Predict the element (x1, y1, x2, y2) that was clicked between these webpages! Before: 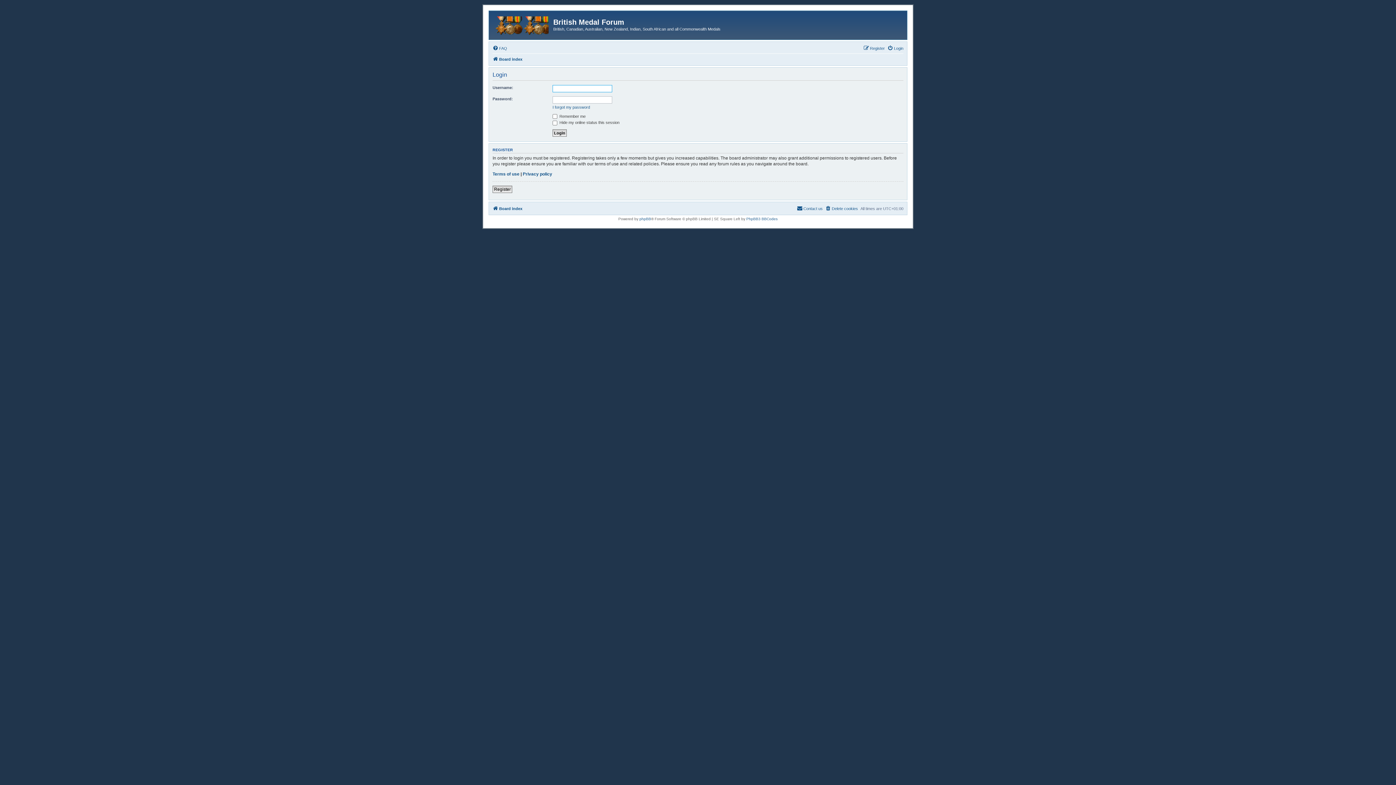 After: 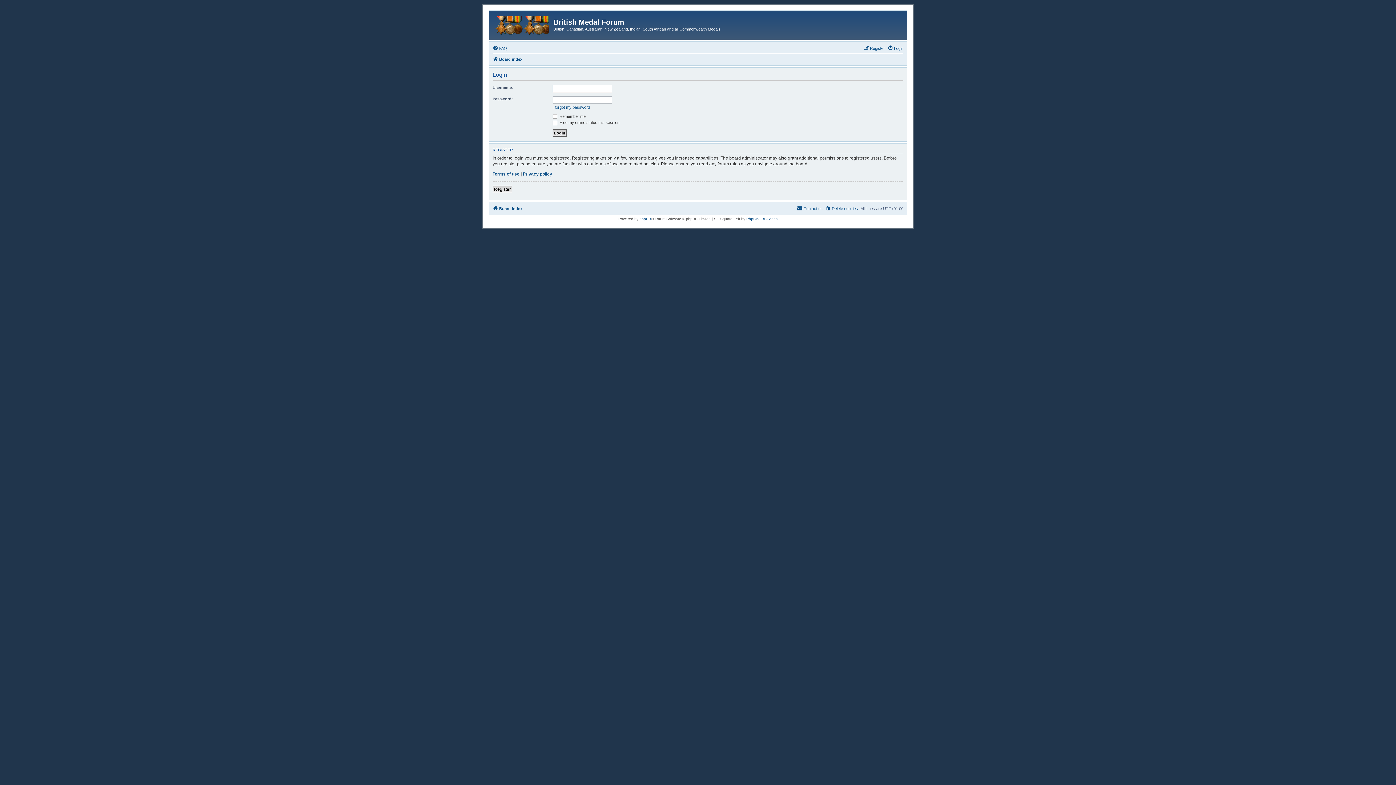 Action: label: Login bbox: (887, 43, 903, 52)